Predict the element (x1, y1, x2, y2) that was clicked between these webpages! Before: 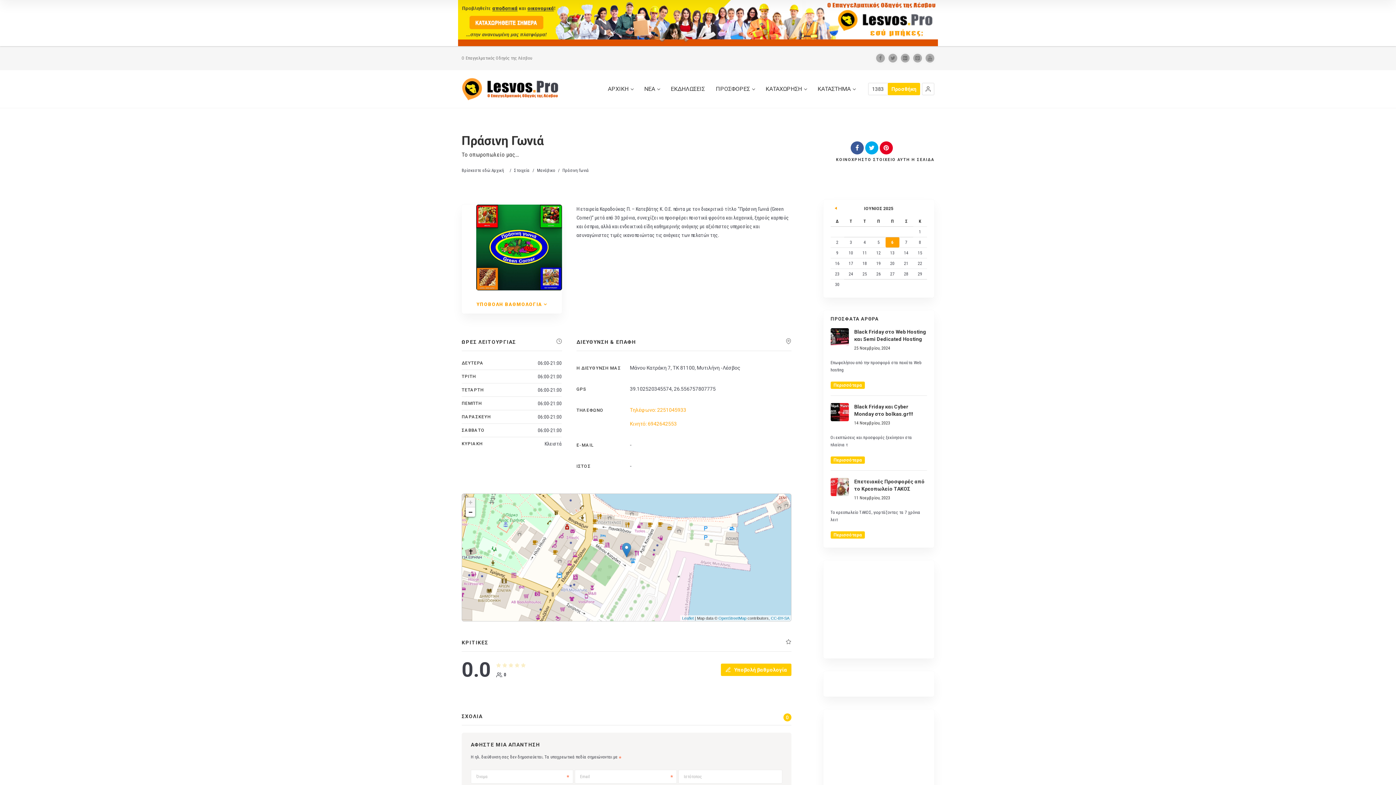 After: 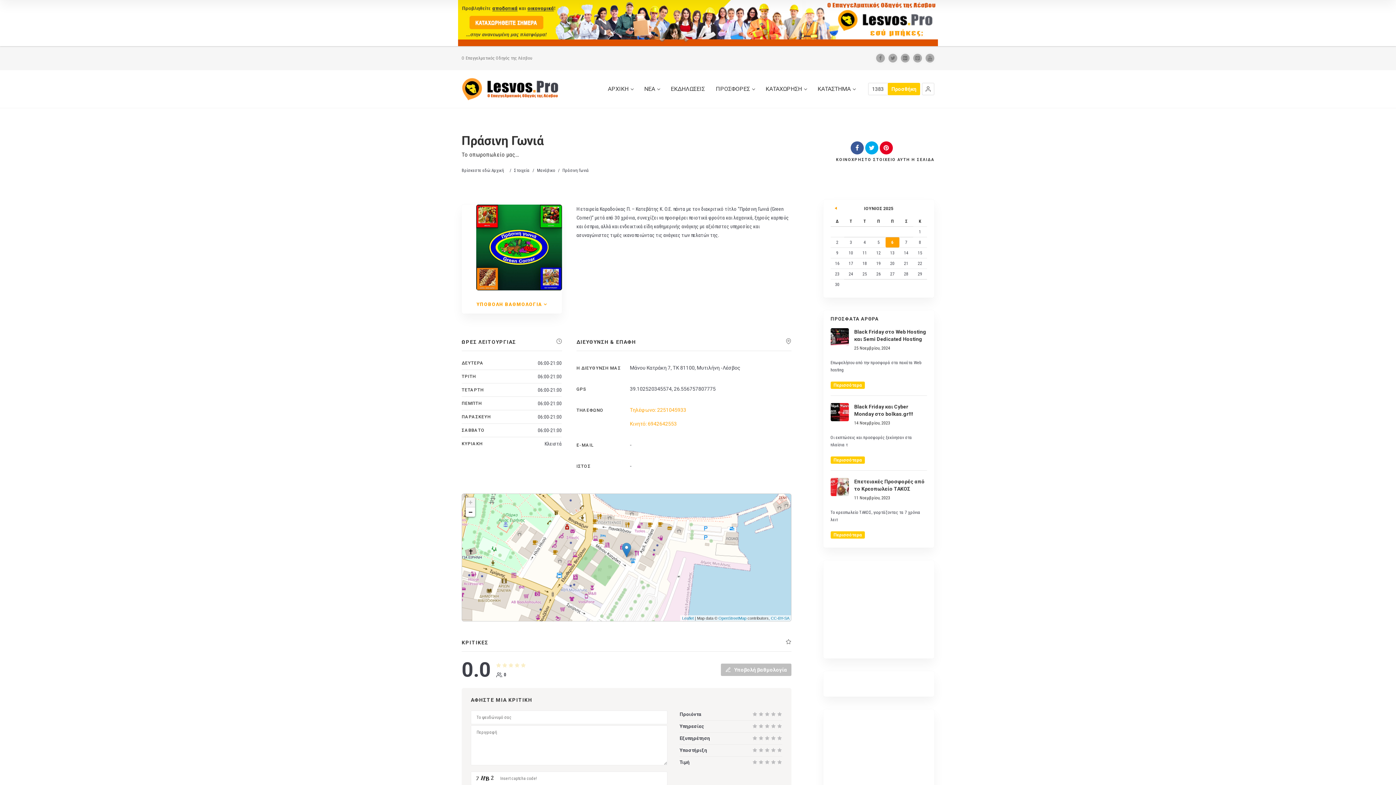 Action: bbox: (721, 663, 791, 676) label:  Υποβολή βαθμολογία